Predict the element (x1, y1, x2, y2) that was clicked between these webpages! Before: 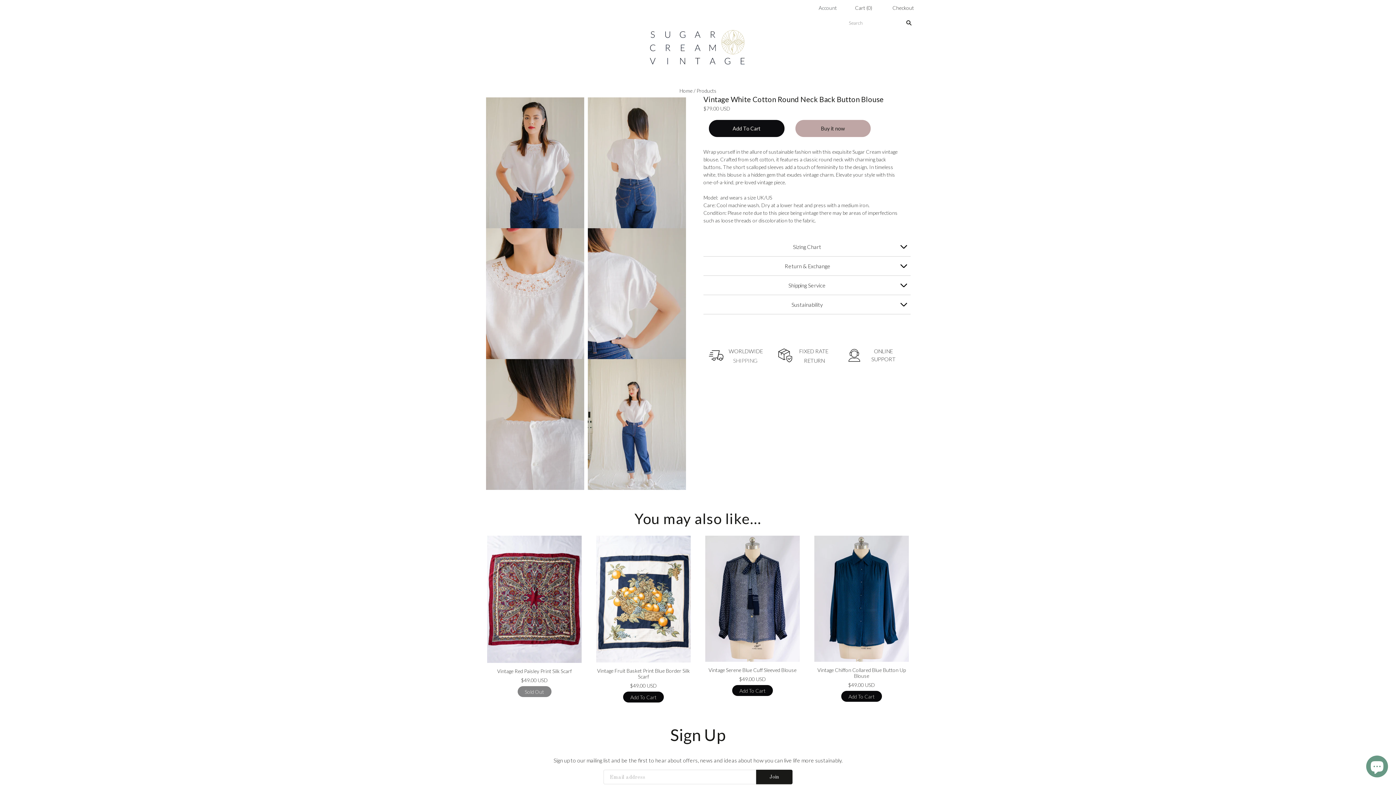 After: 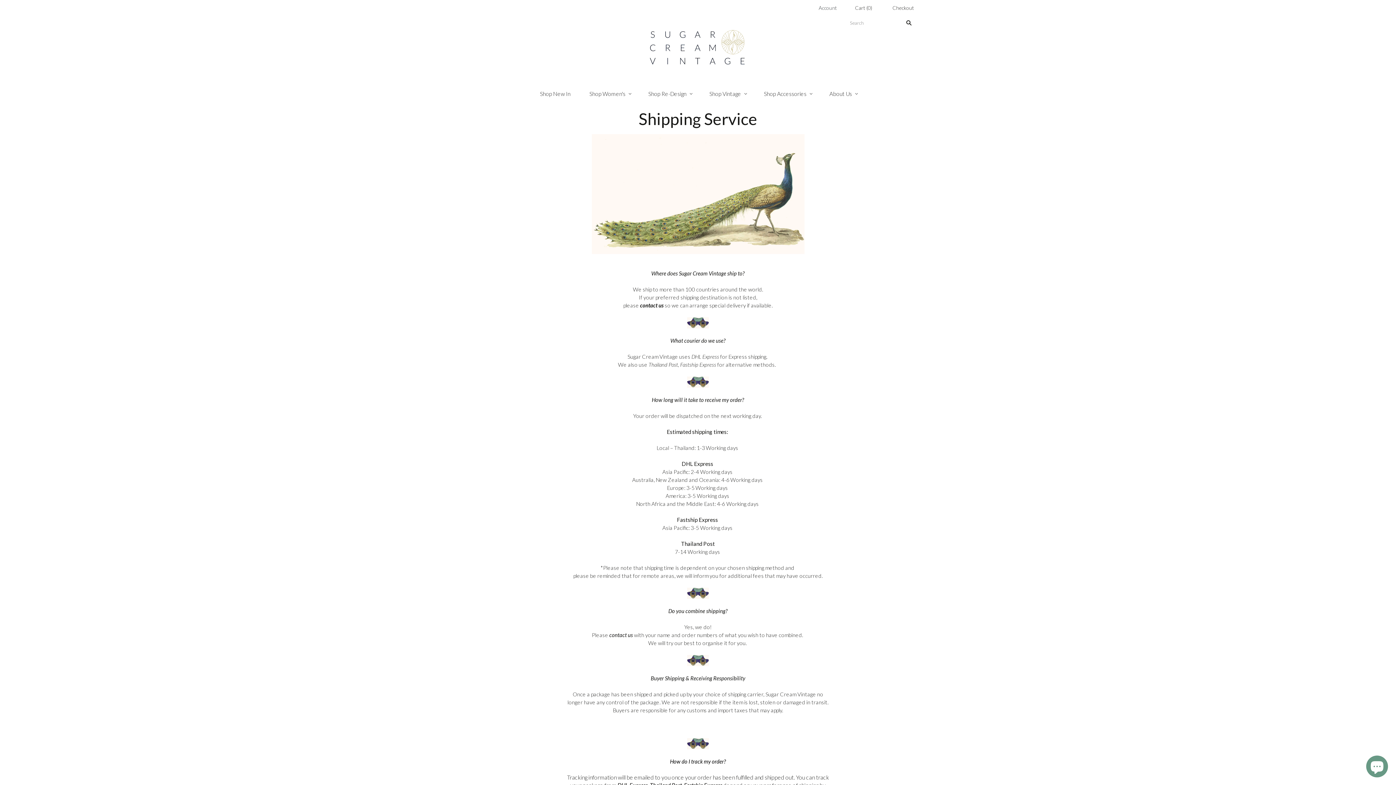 Action: bbox: (709, 348, 723, 362)